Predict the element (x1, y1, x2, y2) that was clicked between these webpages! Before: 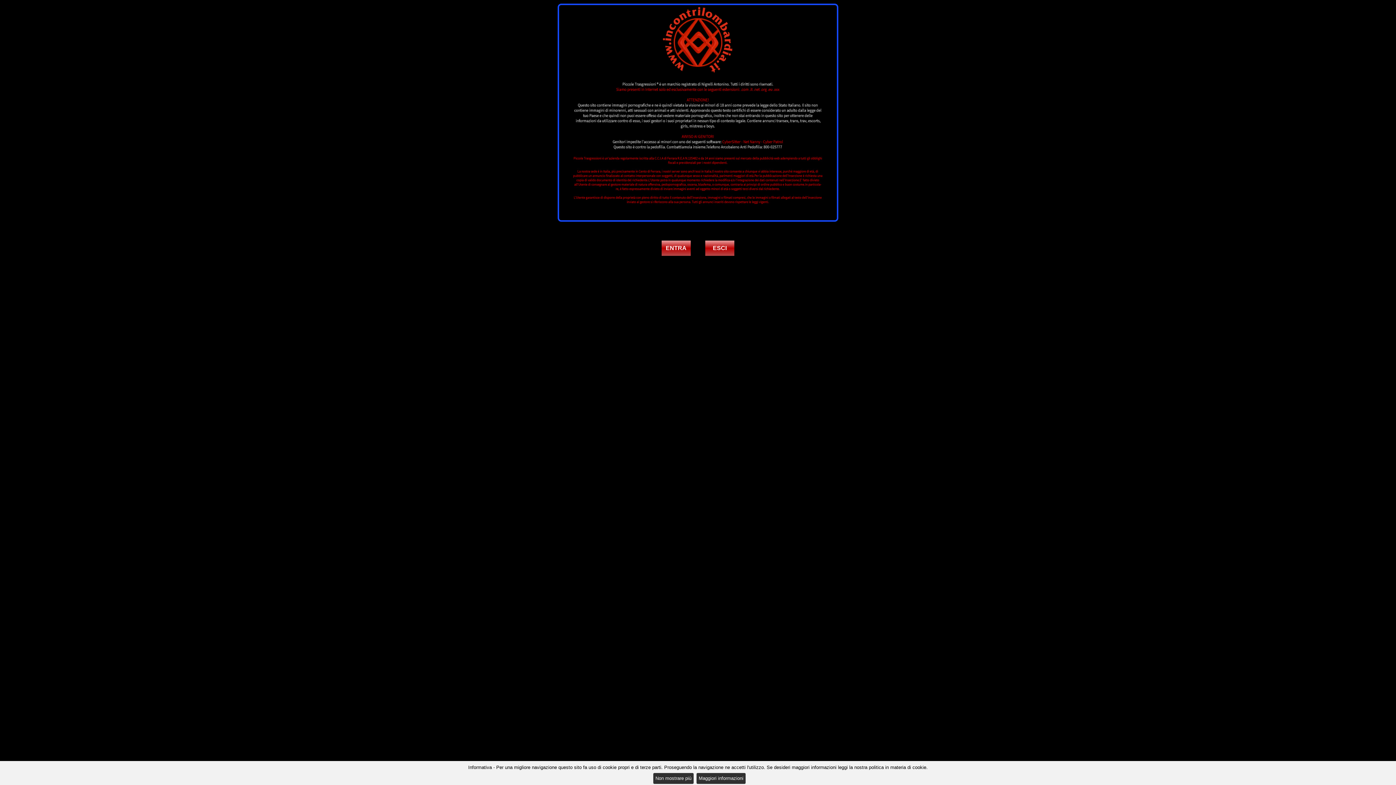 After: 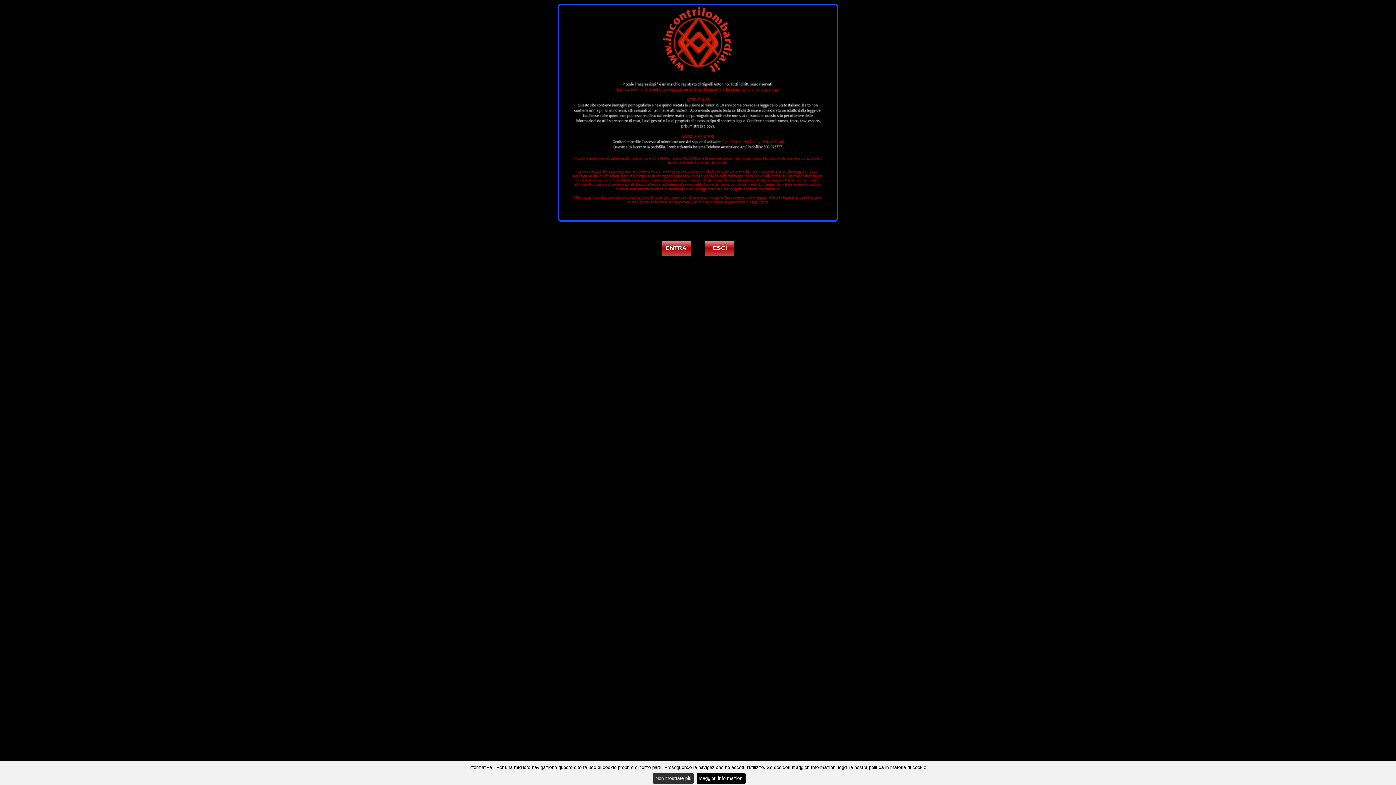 Action: label: Maggiori informazioni bbox: (696, 773, 745, 784)